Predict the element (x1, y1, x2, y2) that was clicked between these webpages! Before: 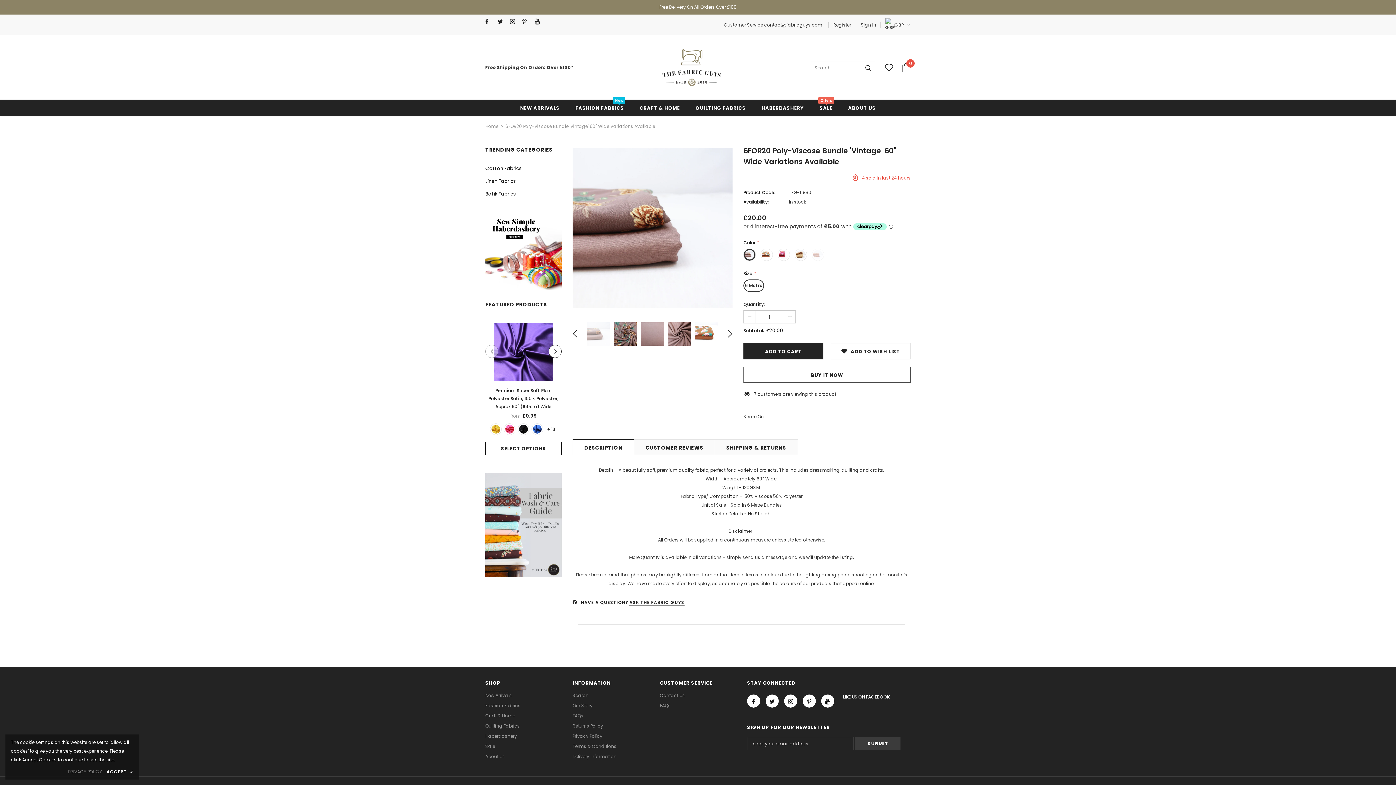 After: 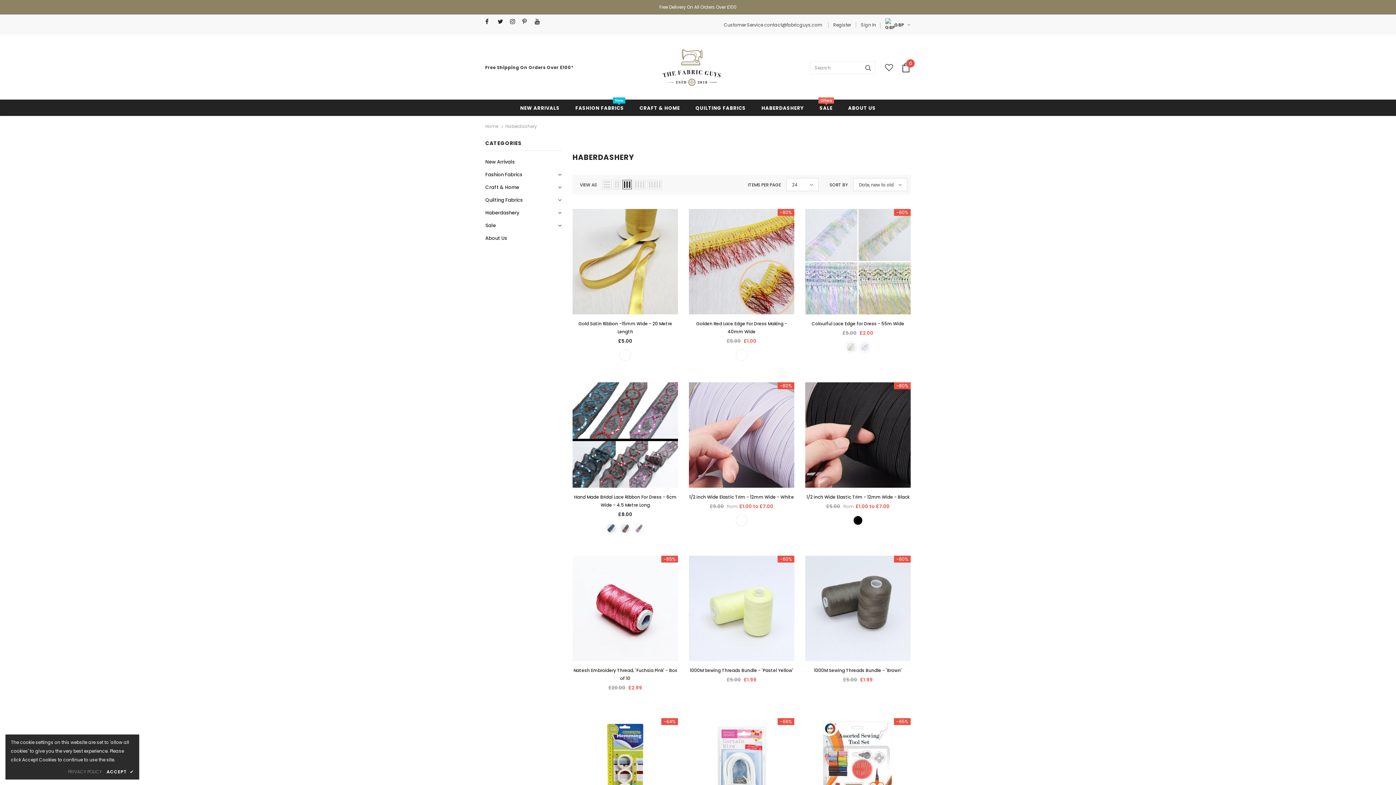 Action: bbox: (485, 213, 561, 289)